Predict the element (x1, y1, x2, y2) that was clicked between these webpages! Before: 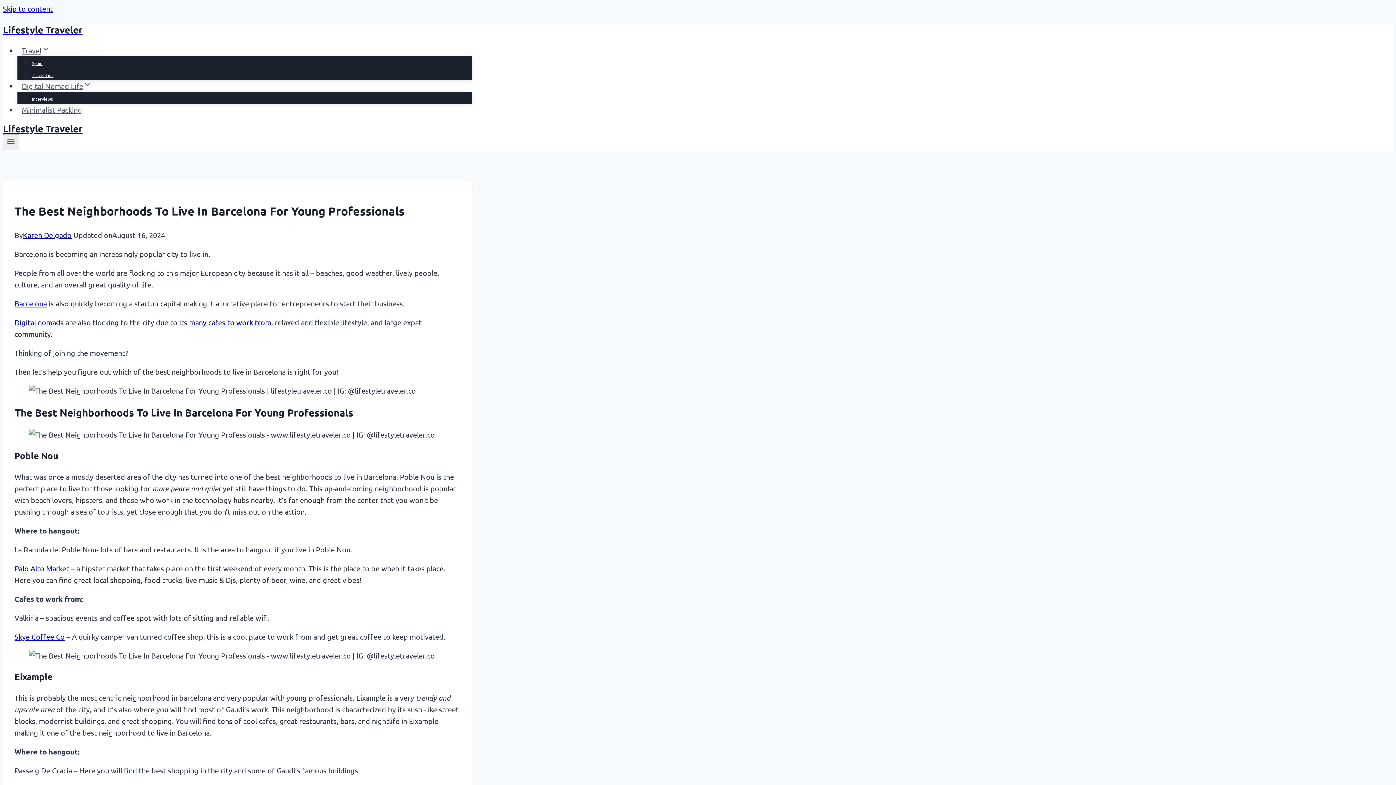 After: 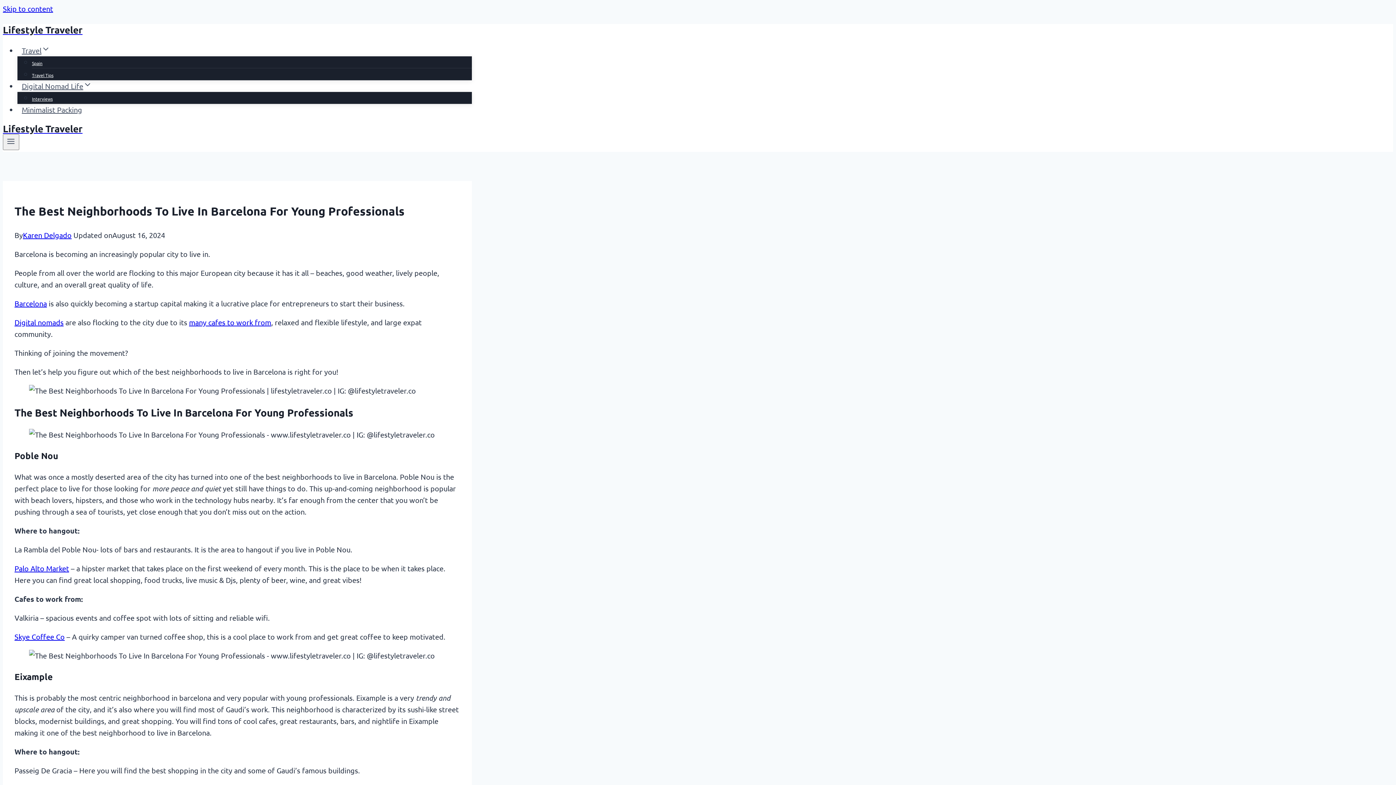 Action: bbox: (14, 632, 64, 641) label: Skye Coffee Co